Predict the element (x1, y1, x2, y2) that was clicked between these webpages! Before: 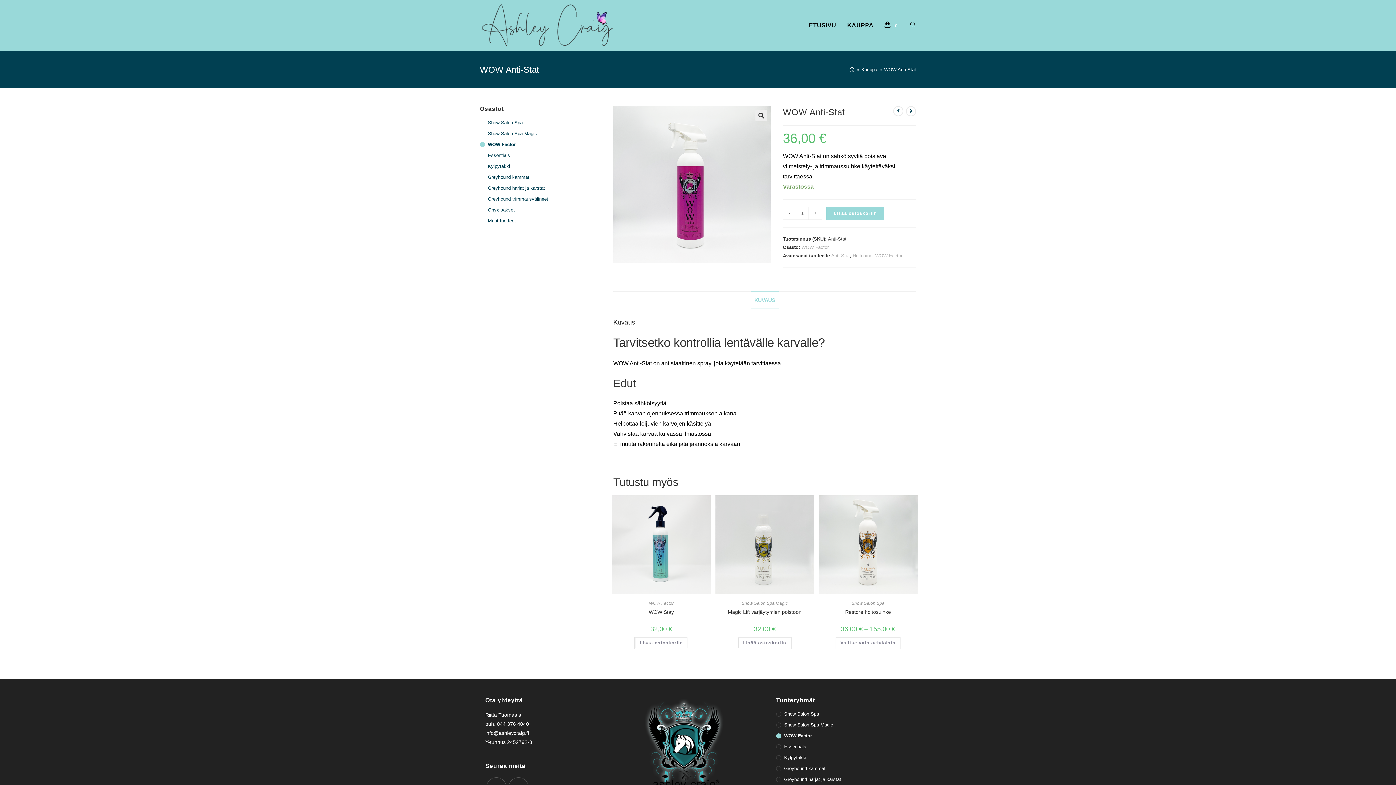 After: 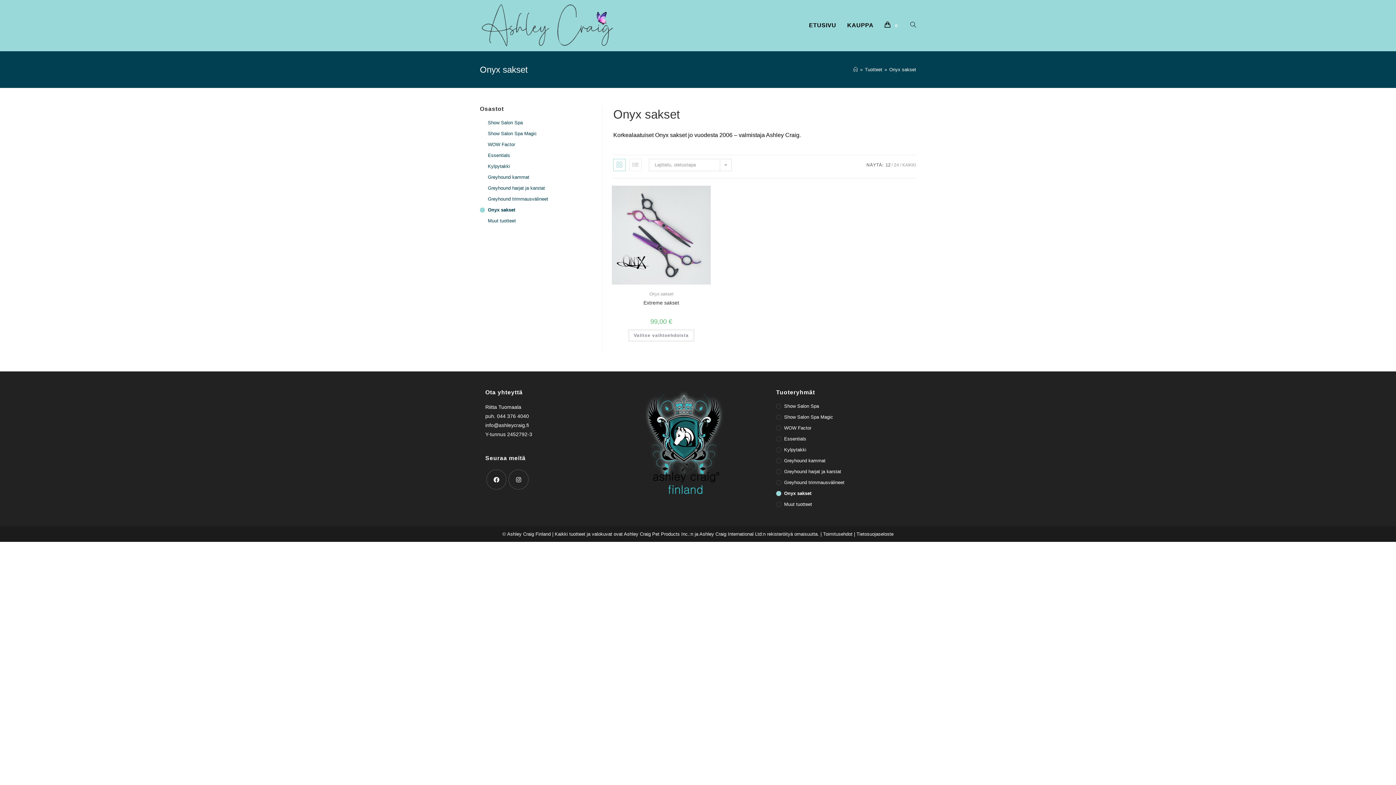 Action: bbox: (480, 206, 591, 213) label: Onyx sakset